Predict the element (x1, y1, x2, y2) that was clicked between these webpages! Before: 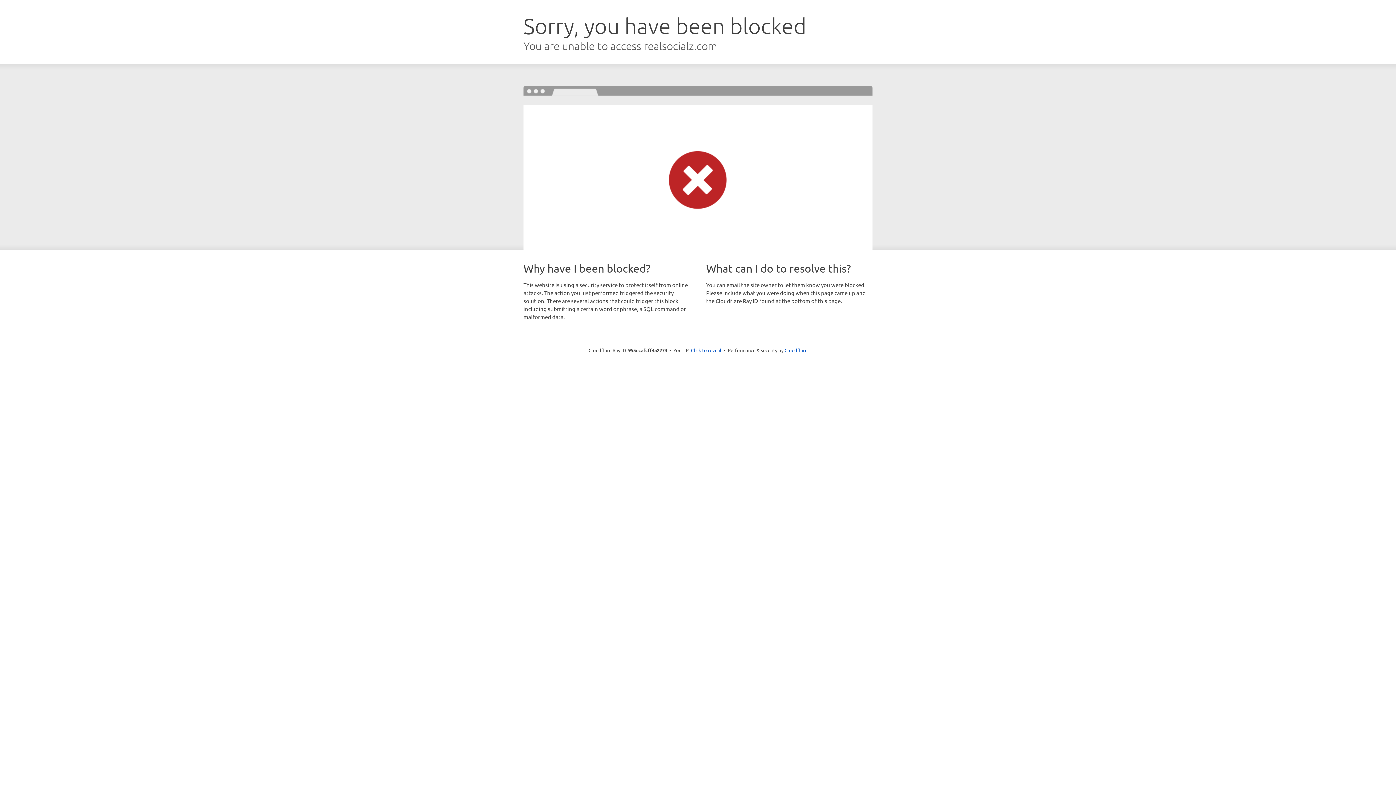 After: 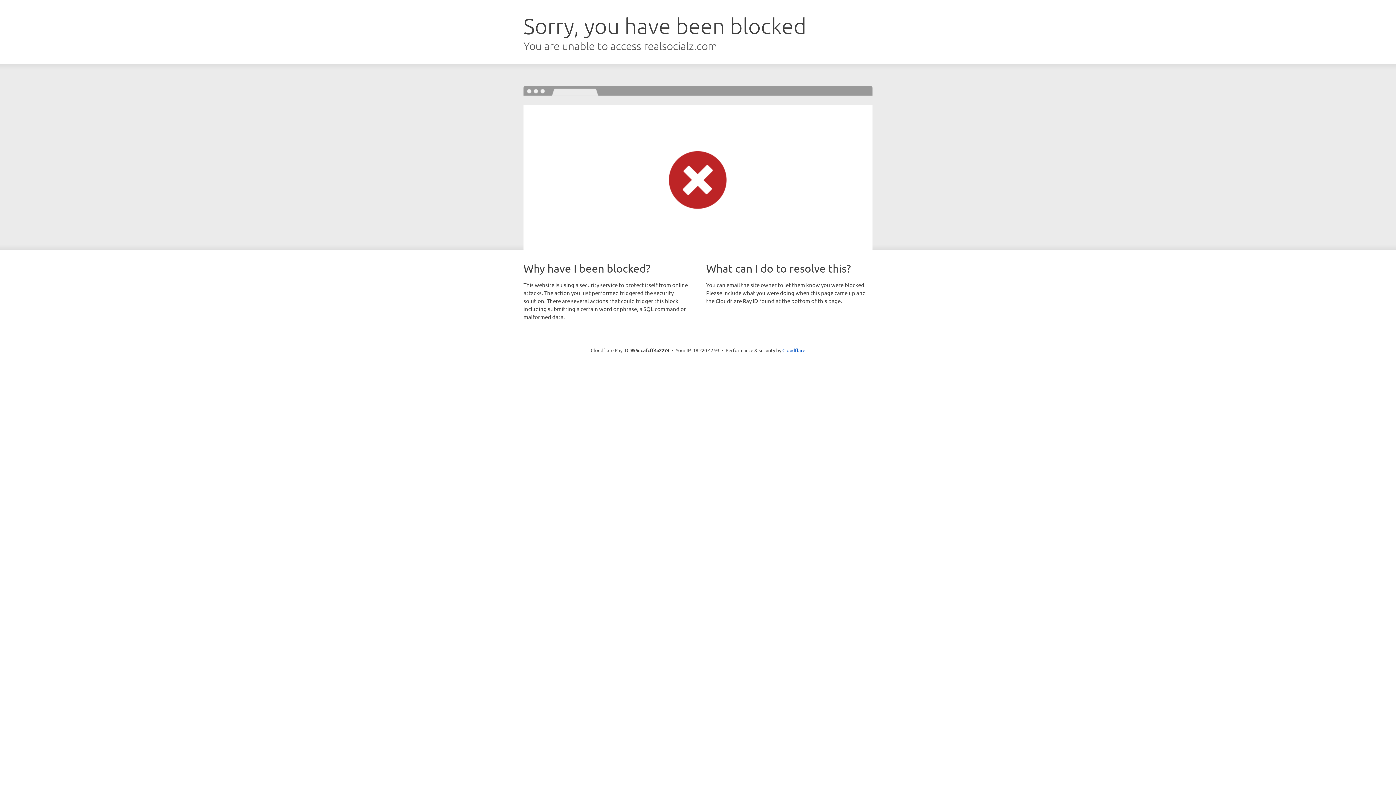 Action: bbox: (691, 346, 721, 353) label: Click to reveal